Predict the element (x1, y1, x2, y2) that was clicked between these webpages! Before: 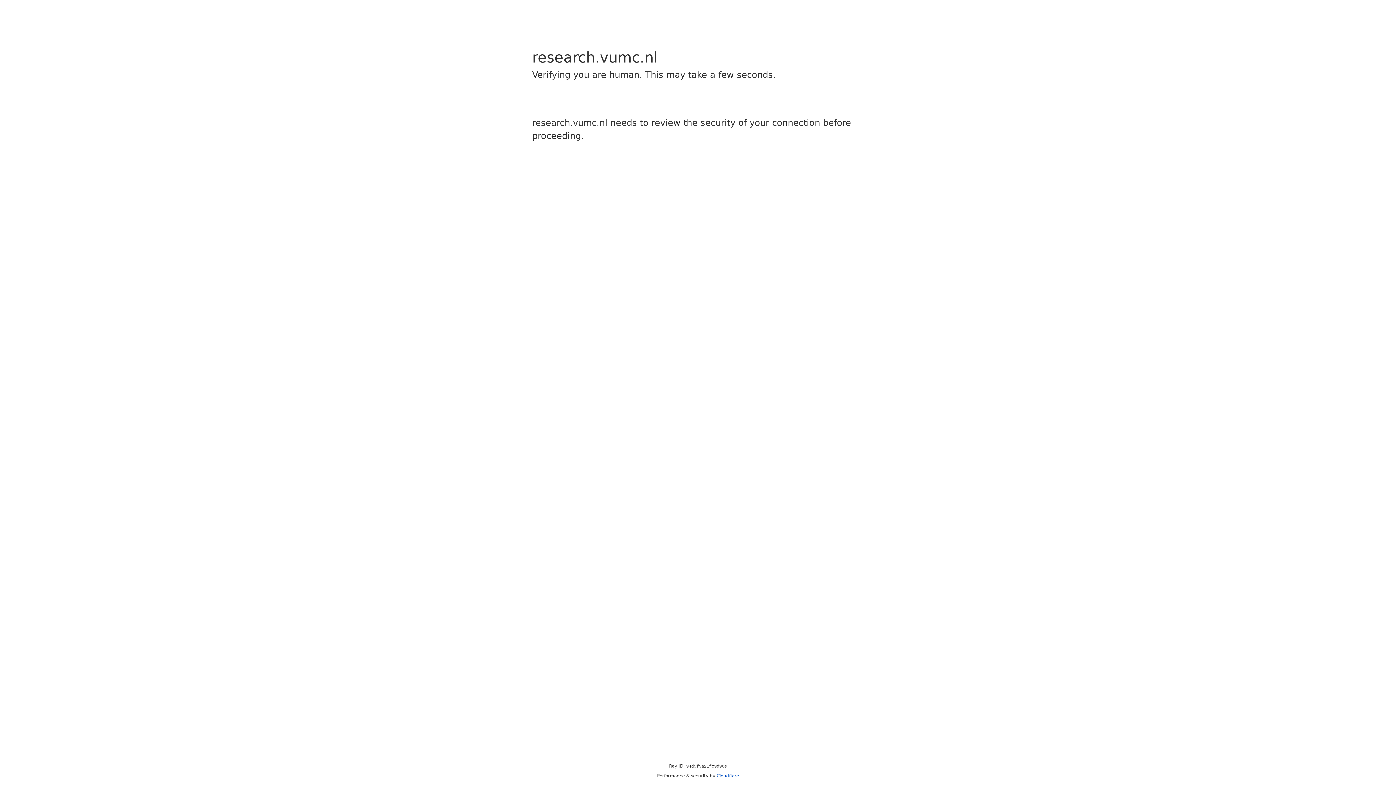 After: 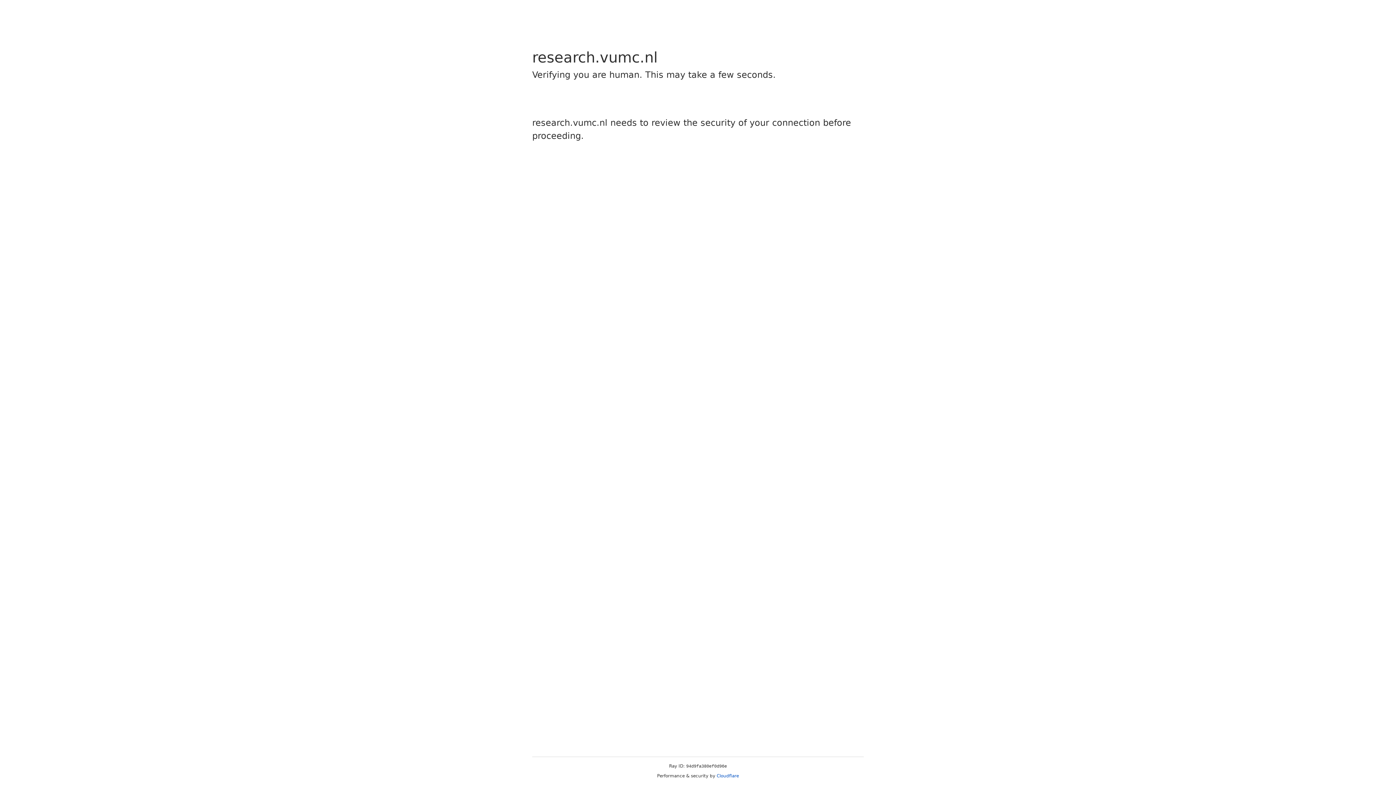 Action: bbox: (716, 773, 739, 778) label: Cloudflare